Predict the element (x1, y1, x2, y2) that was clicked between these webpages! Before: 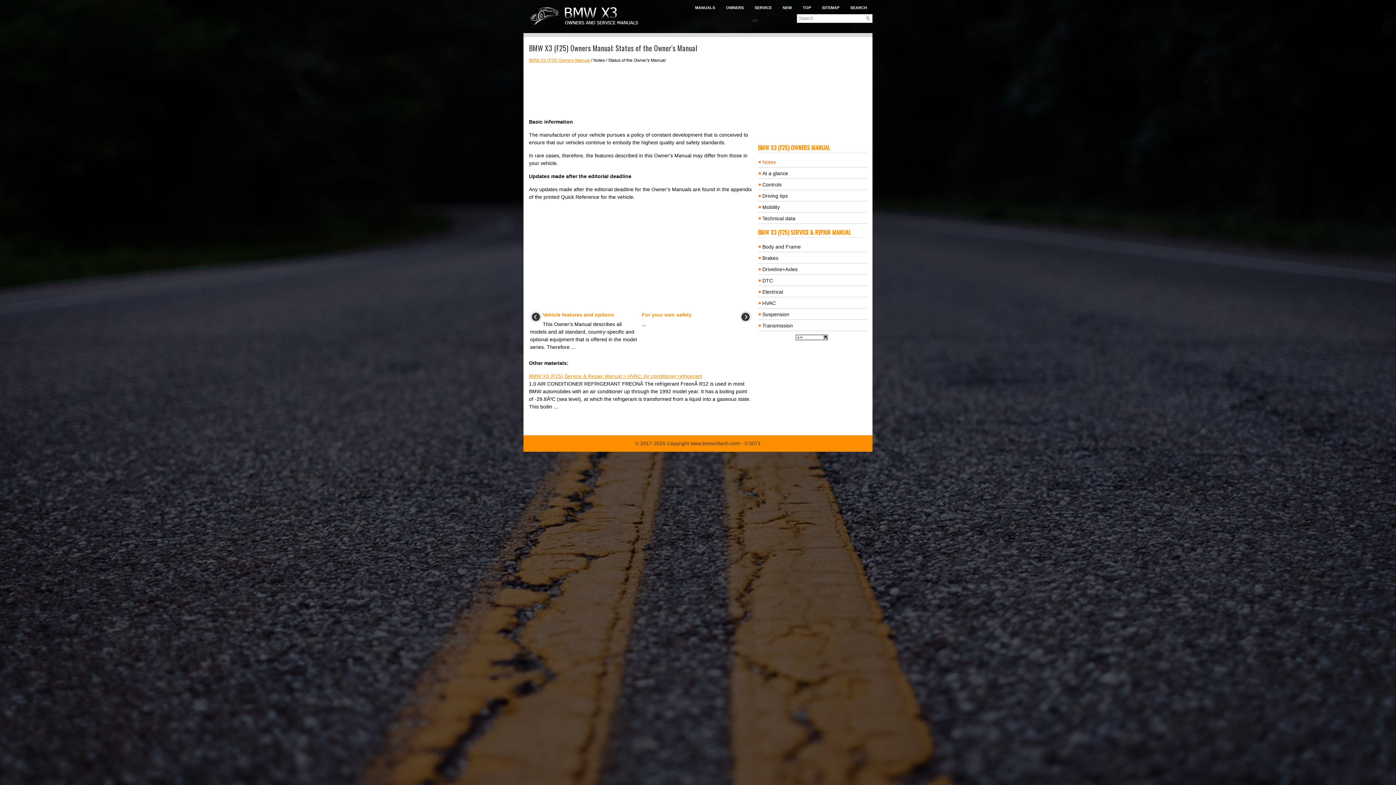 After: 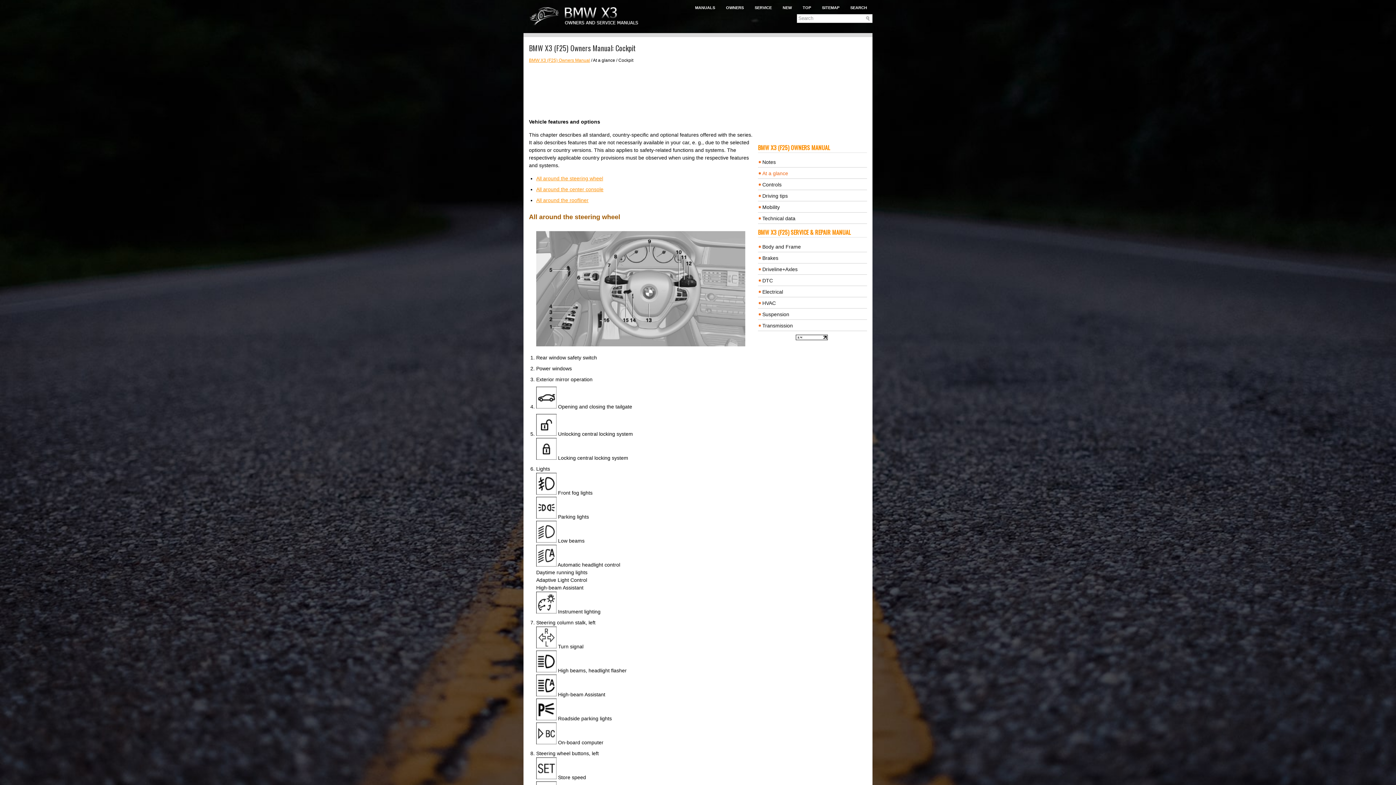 Action: bbox: (762, 170, 788, 176) label: At a glance